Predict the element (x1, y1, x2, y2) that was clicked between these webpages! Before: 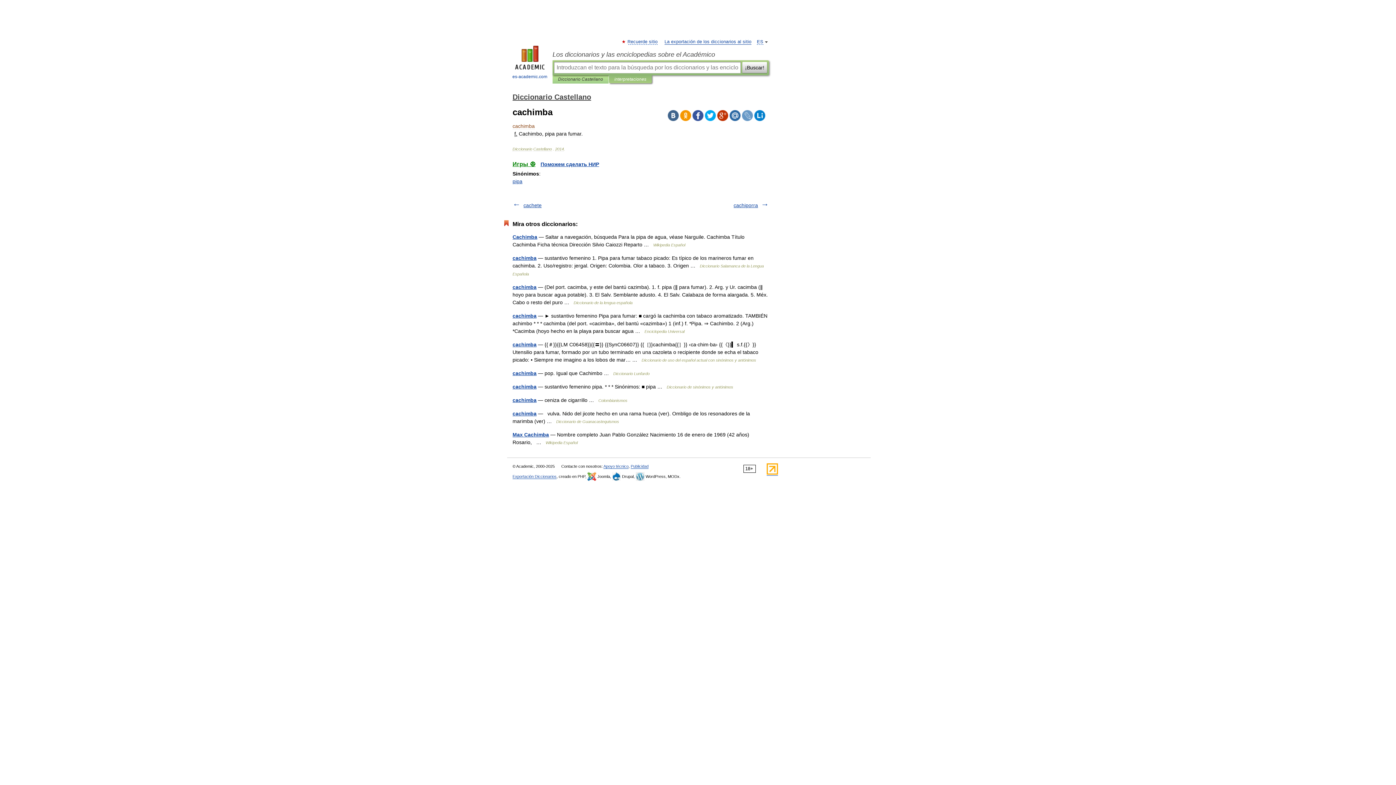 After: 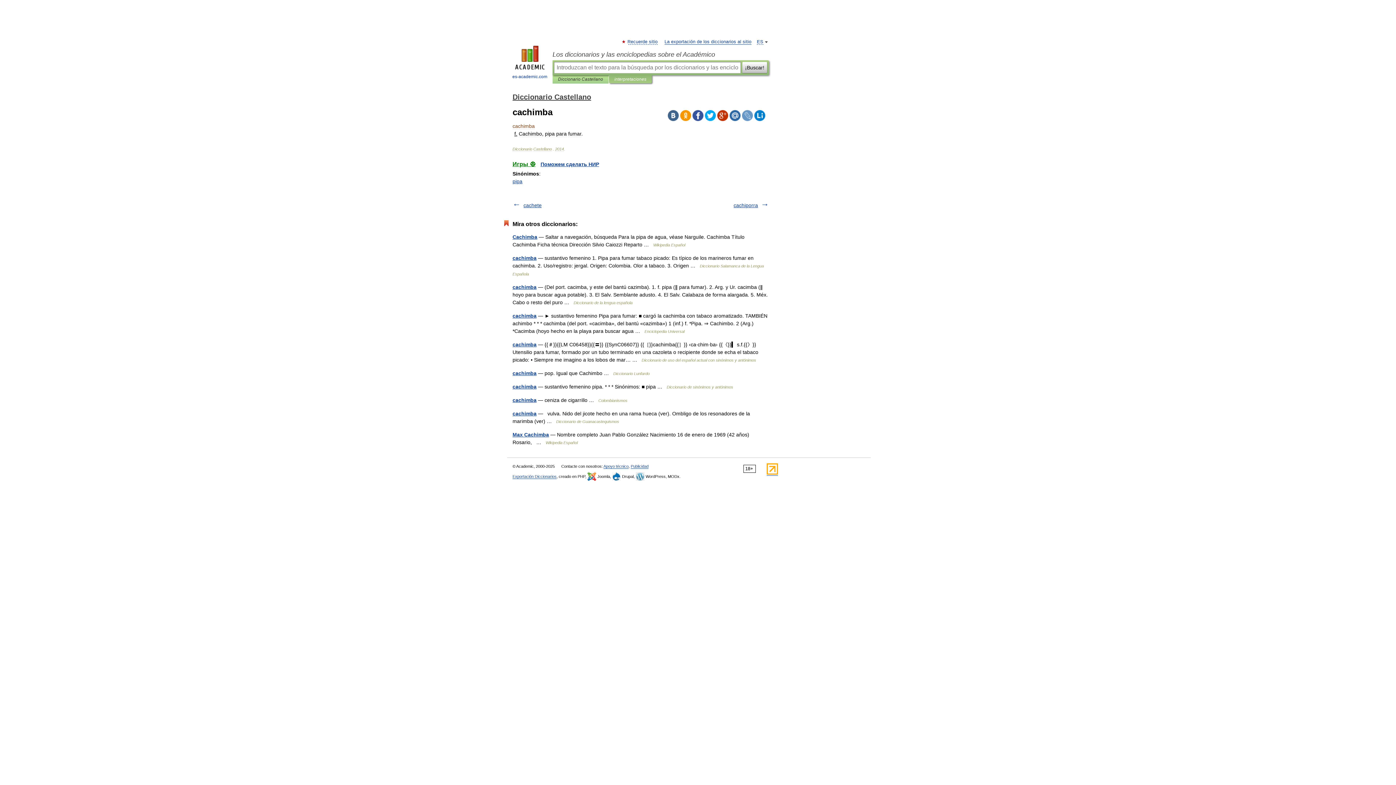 Action: bbox: (766, 471, 778, 476)